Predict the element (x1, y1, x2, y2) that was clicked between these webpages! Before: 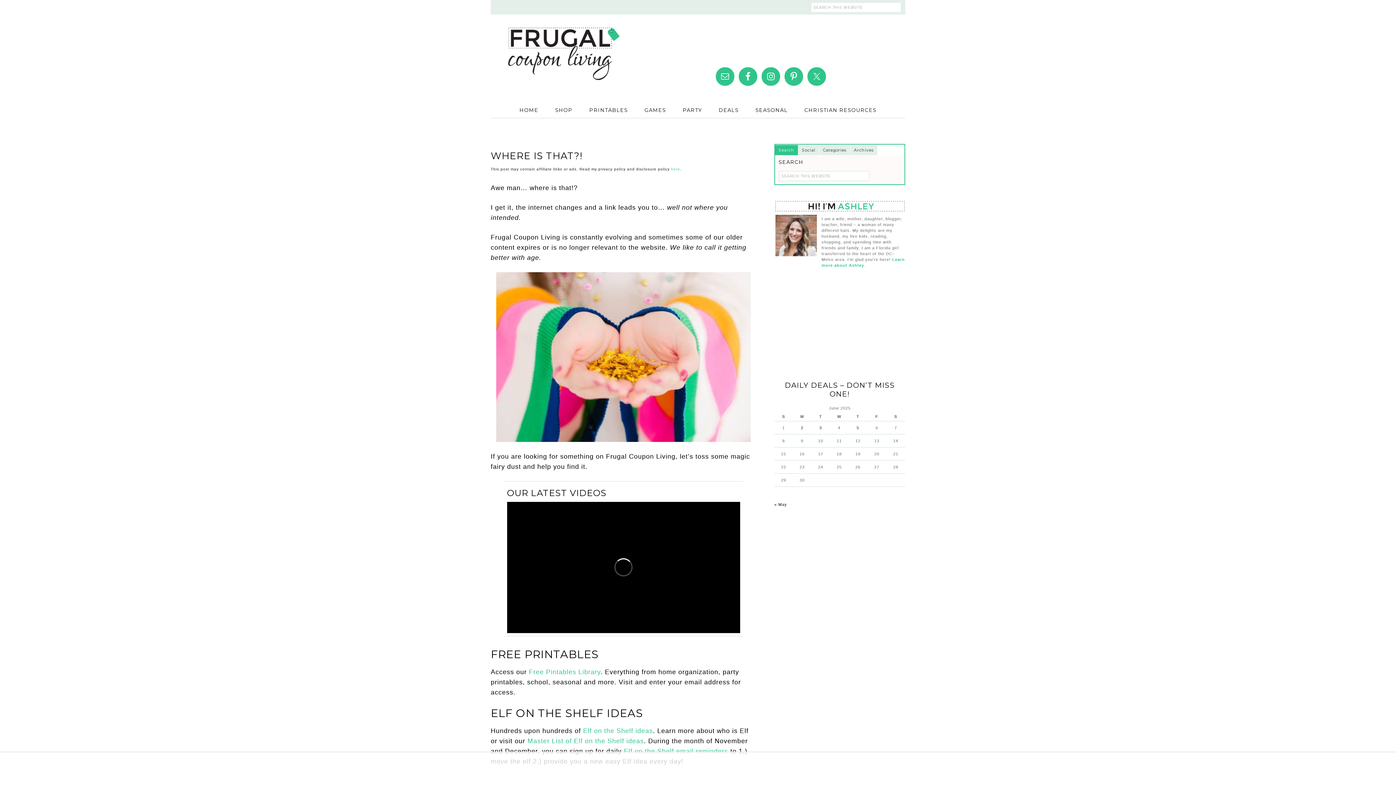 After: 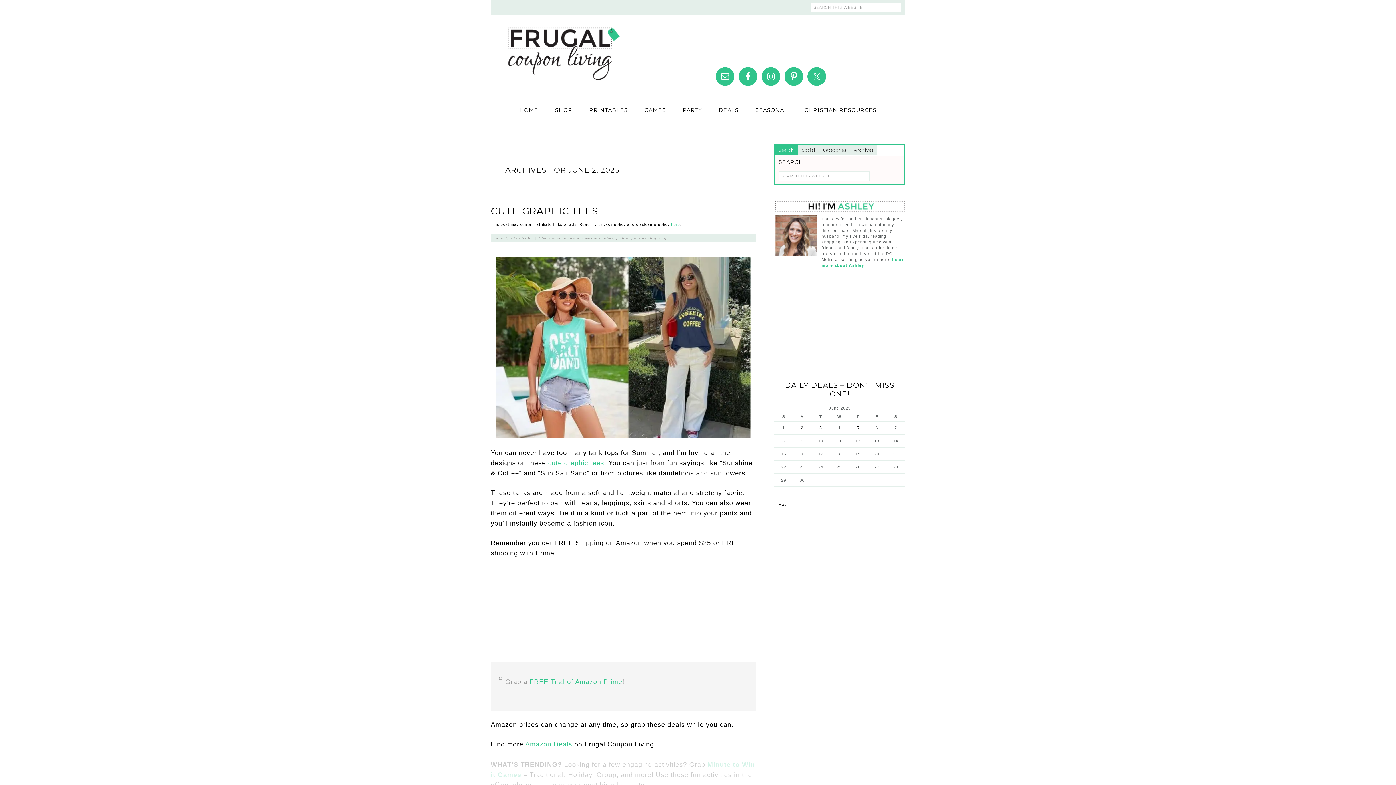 Action: label: Posts published on June 2, 2025 bbox: (801, 425, 803, 430)